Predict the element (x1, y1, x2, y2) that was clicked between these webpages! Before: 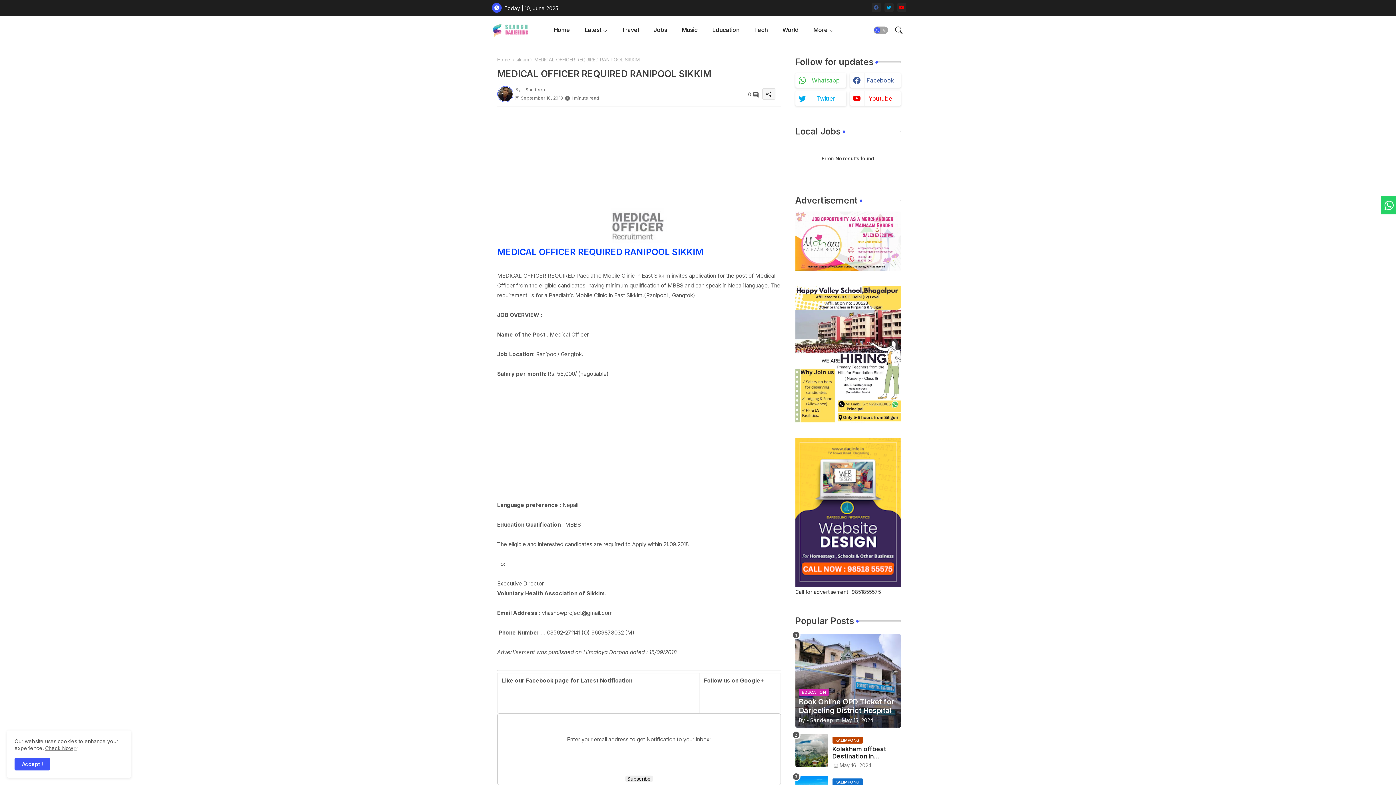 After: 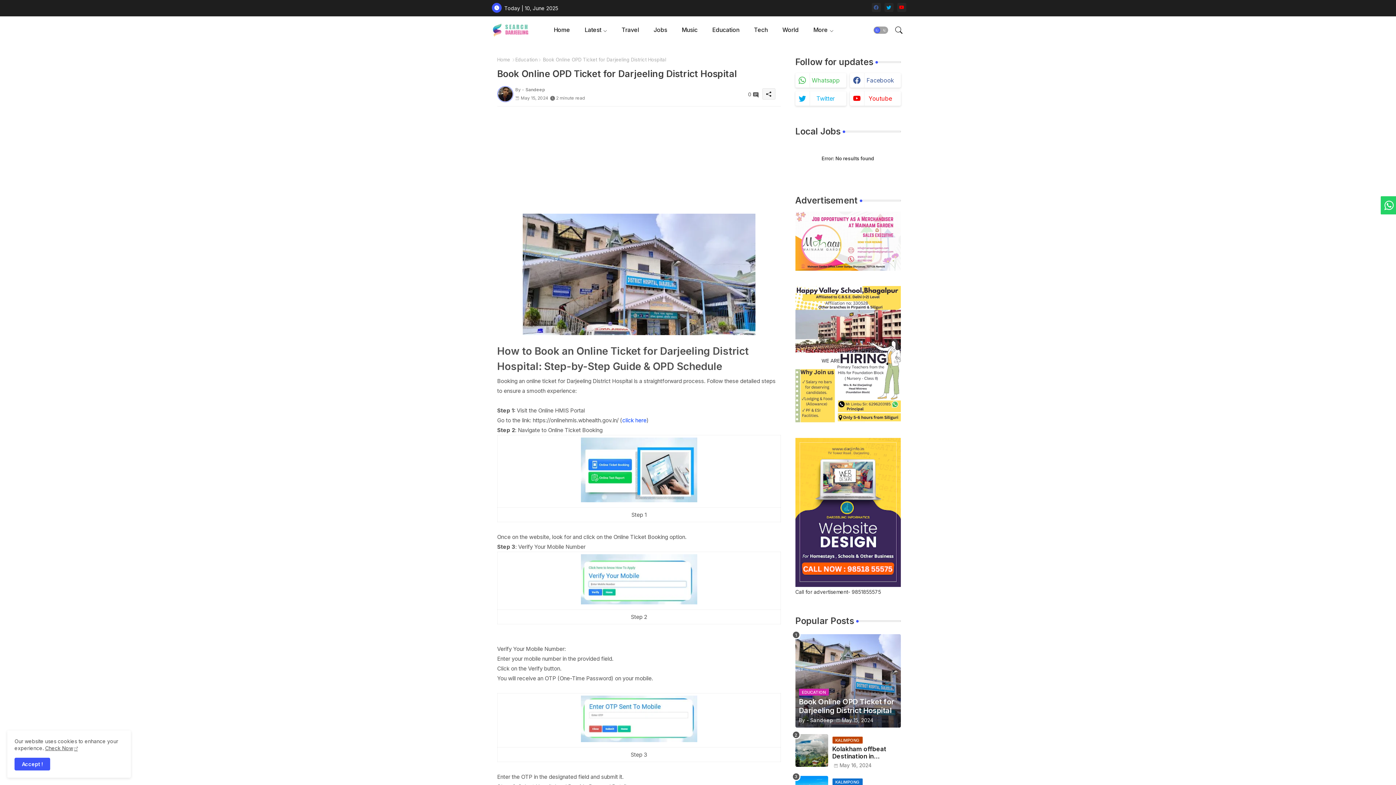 Action: bbox: (795, 634, 900, 728) label: EDUCATION
Book Online OPD Ticket for Darjeeling District Hospital
By -Sandeep May 15, 2024